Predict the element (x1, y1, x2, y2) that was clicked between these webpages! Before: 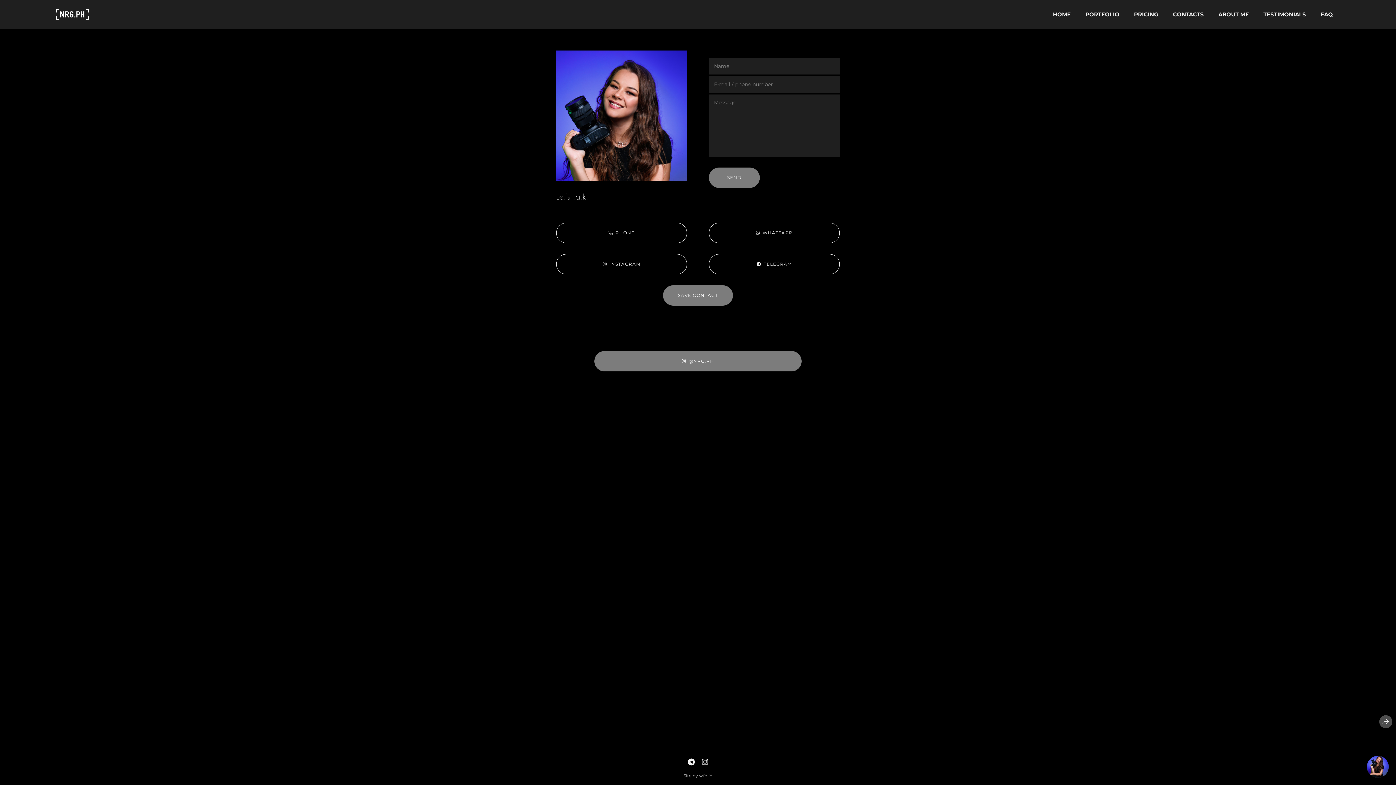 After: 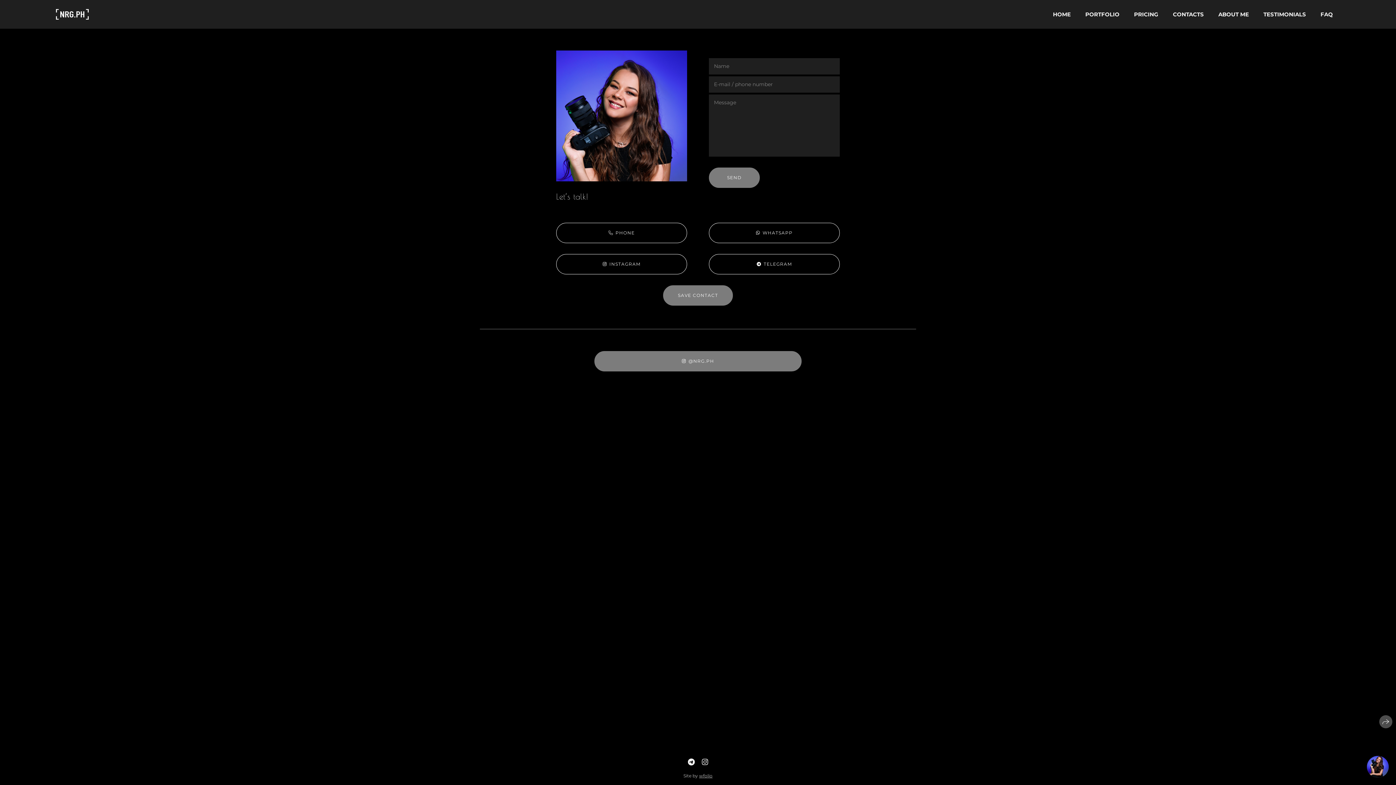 Action: label: CONTACTS bbox: (1173, 10, 1204, 17)